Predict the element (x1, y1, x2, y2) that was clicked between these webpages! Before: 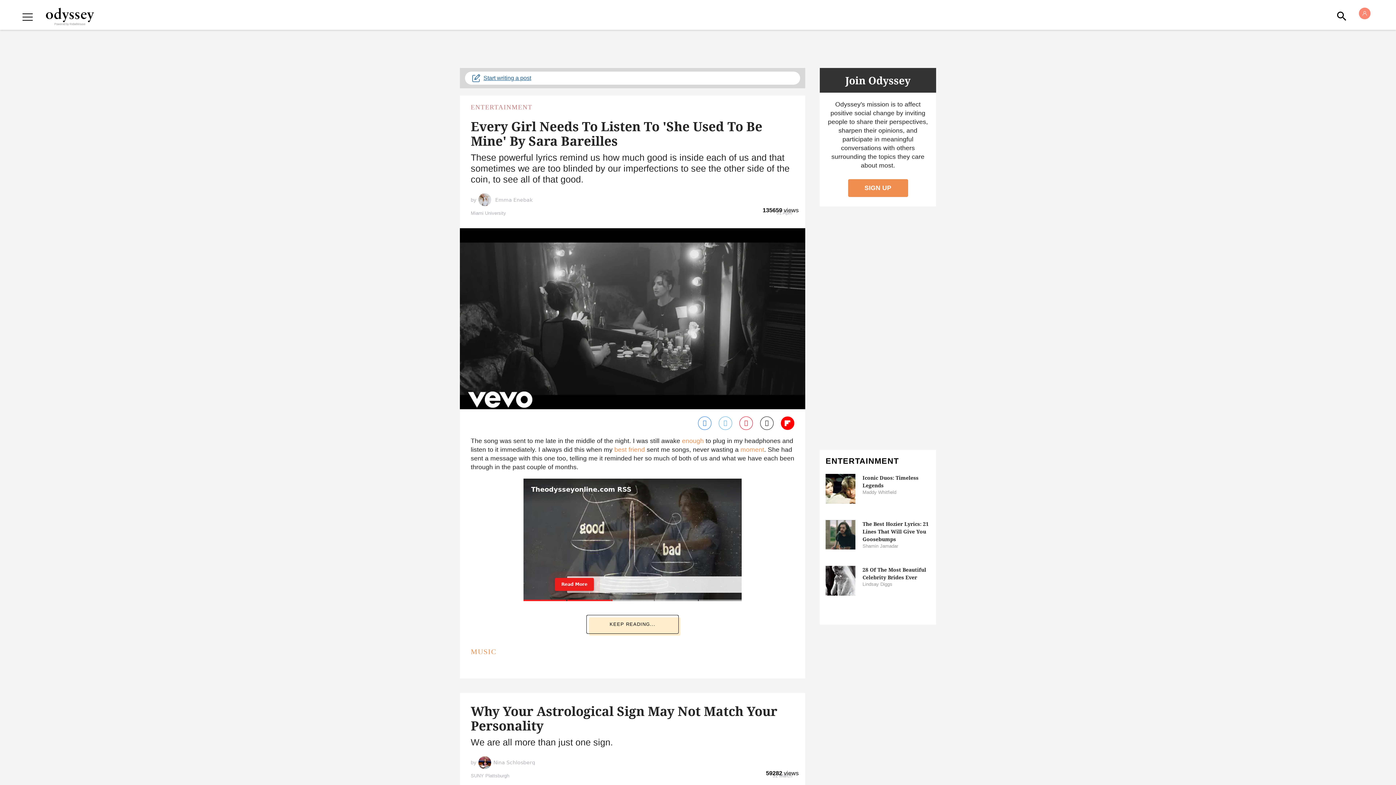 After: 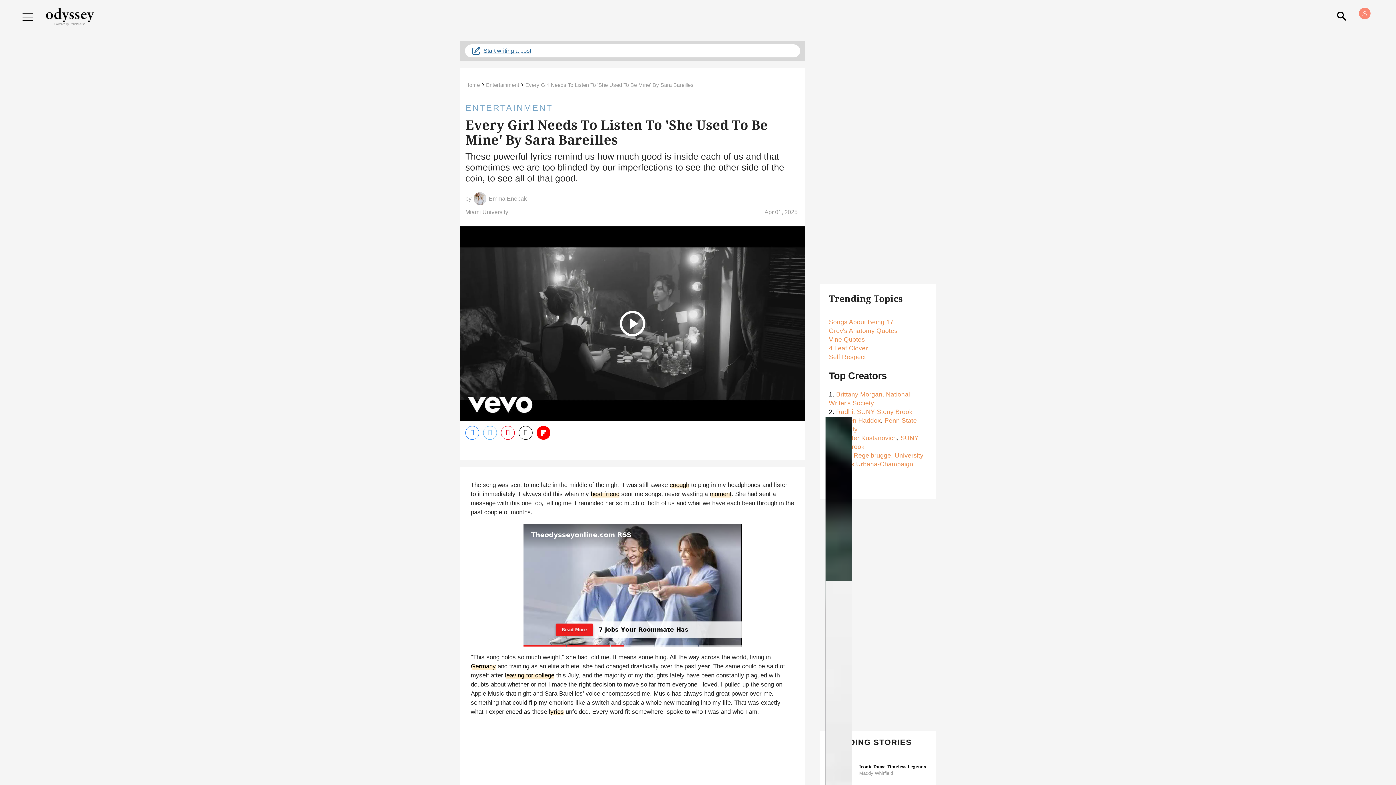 Action: bbox: (470, 117, 762, 149) label: Every Girl Needs To Listen To 'She Used To Be Mine' By Sara Bareilles